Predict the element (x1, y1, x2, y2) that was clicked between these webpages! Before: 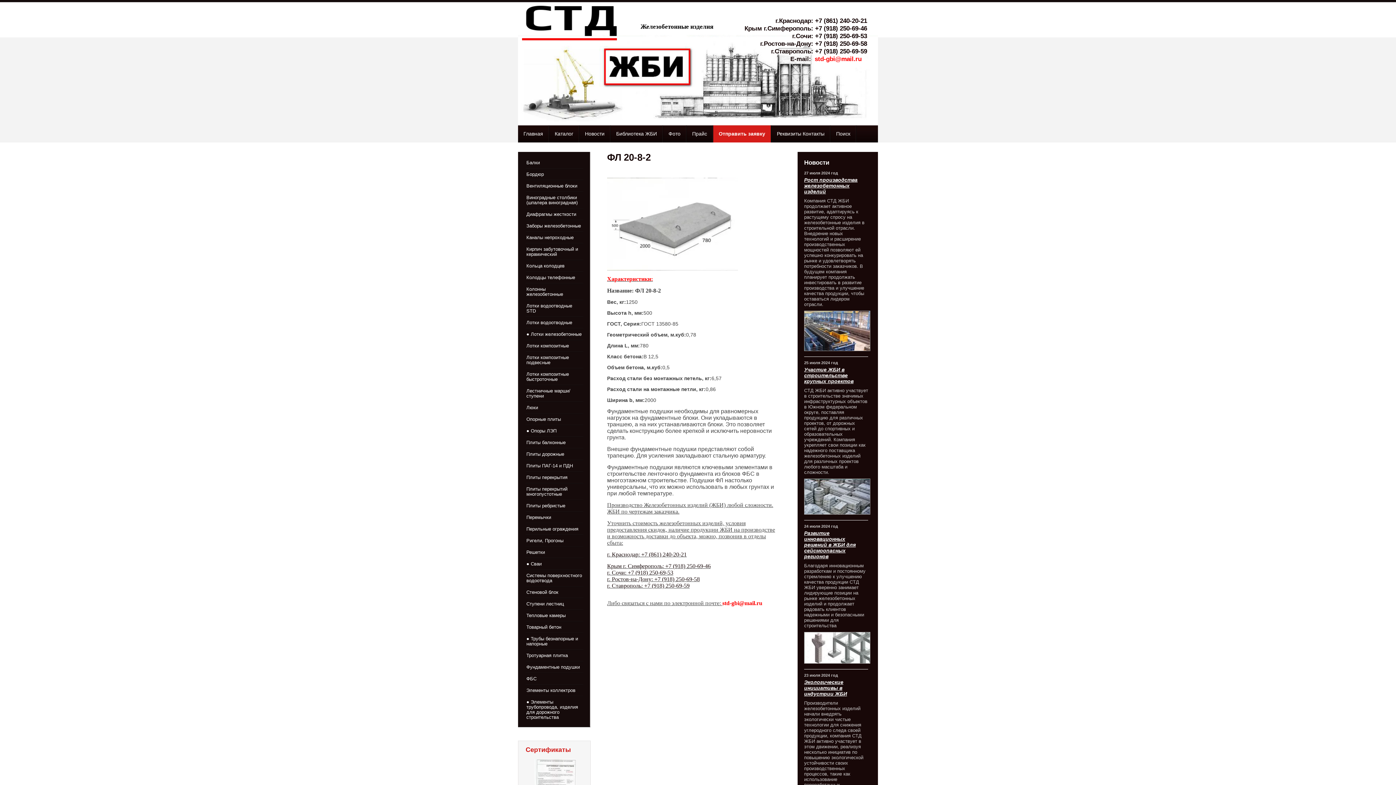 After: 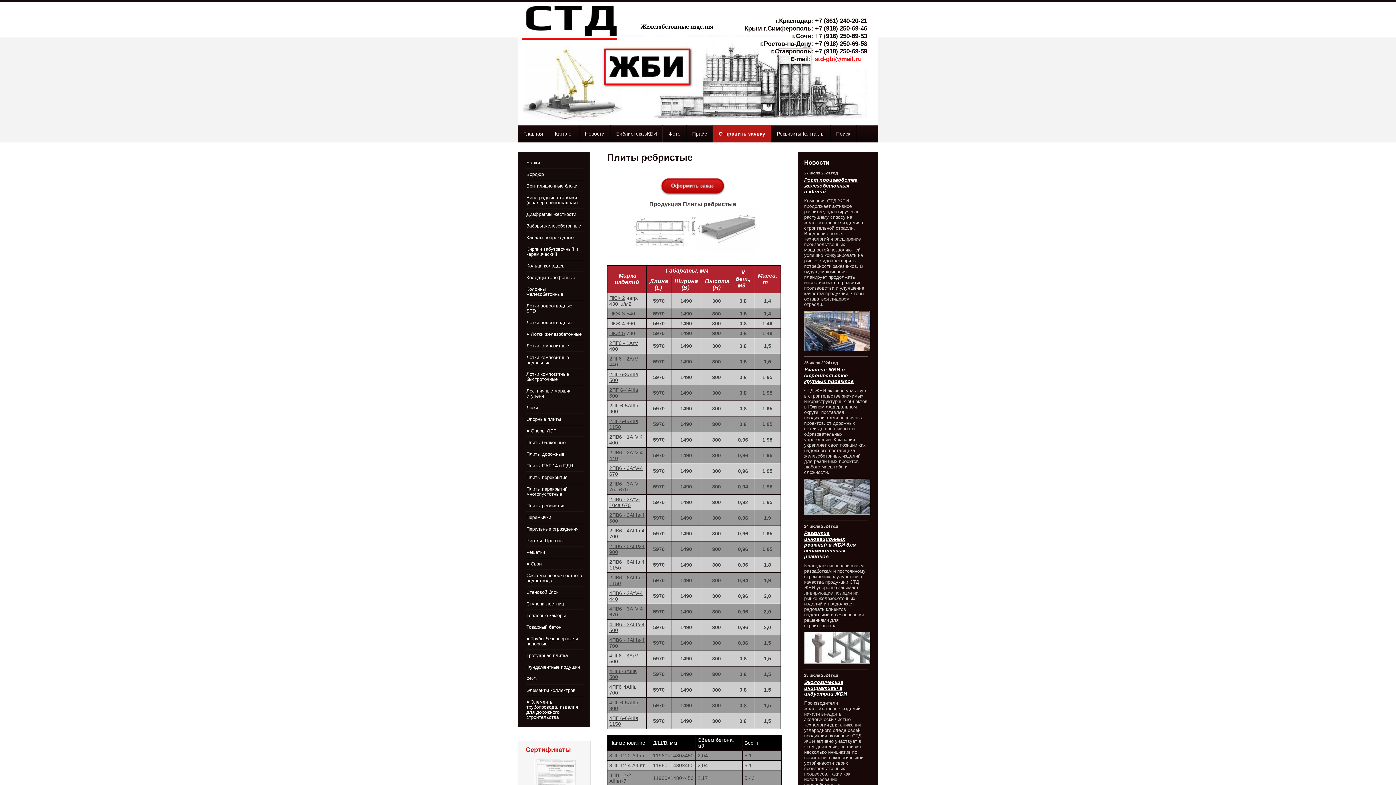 Action: bbox: (522, 500, 586, 511) label: Плиты ребристые